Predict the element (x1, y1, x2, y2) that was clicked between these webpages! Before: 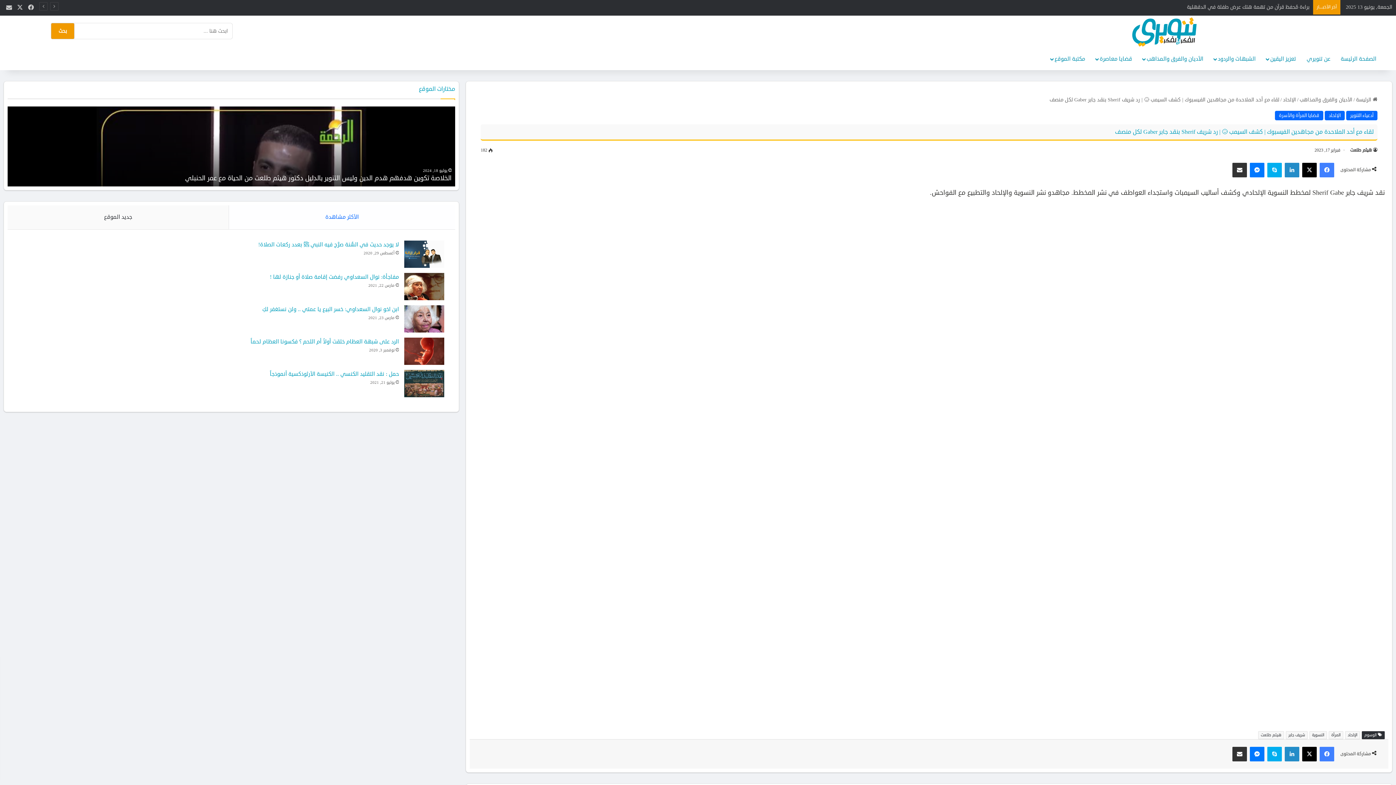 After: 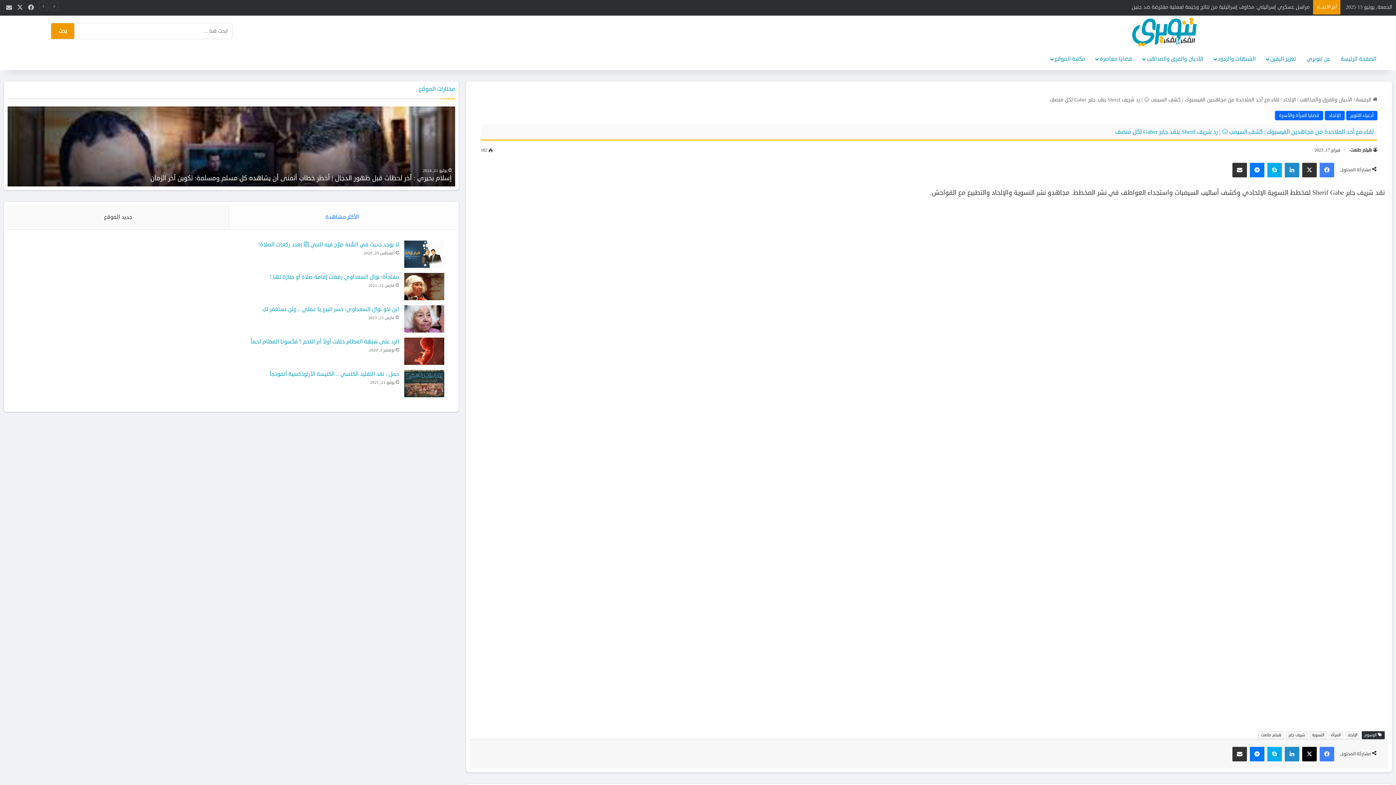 Action: bbox: (1302, 162, 1317, 177) label: ‫X